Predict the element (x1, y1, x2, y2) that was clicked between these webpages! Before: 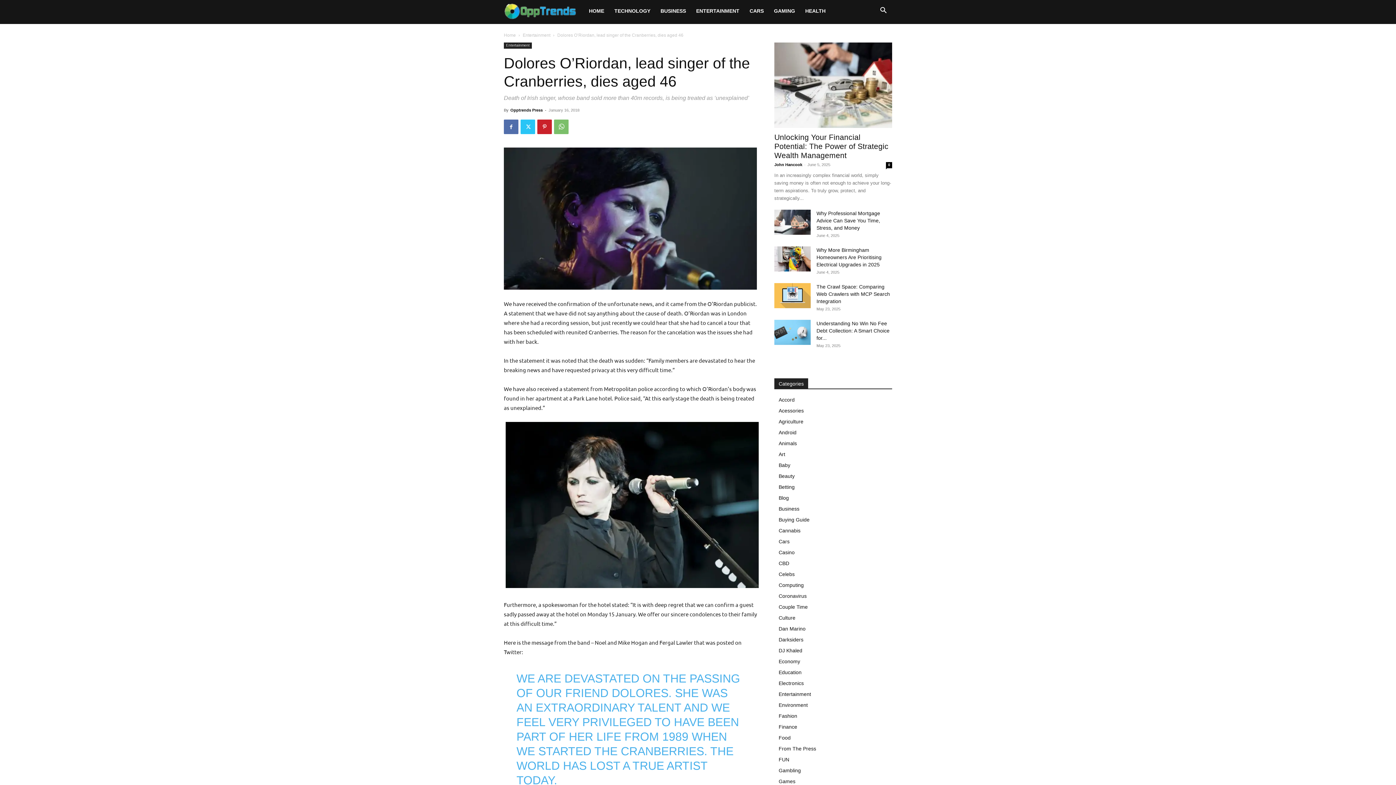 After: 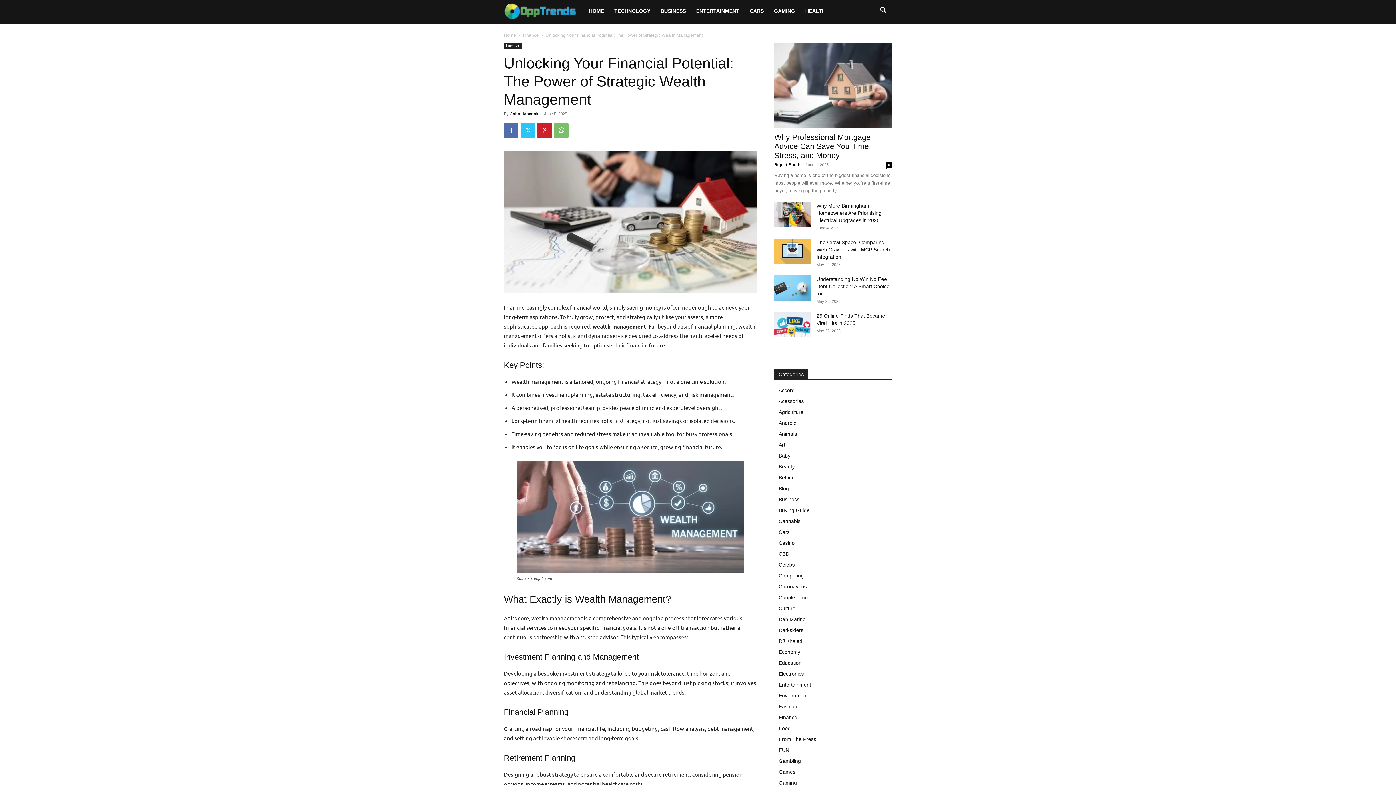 Action: label: 0 bbox: (886, 162, 892, 168)